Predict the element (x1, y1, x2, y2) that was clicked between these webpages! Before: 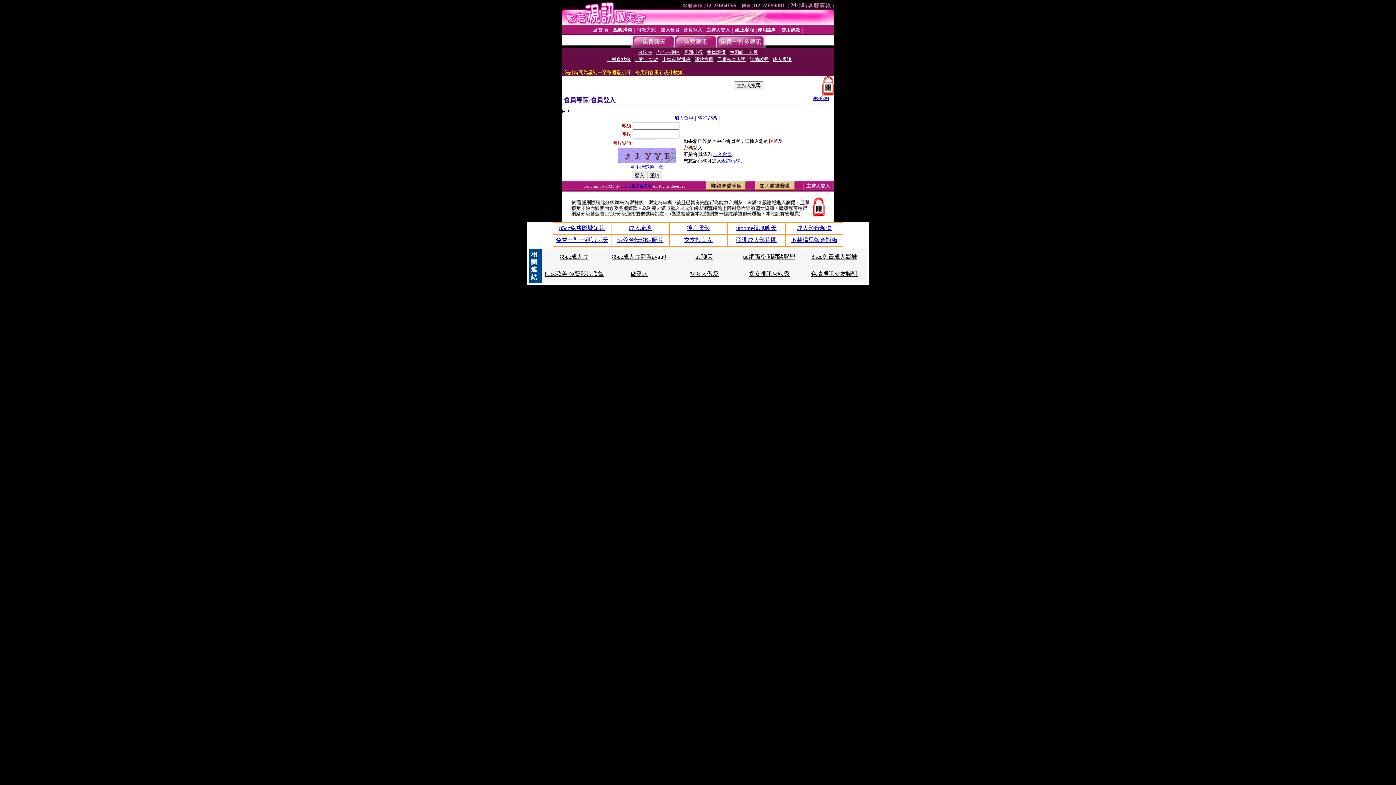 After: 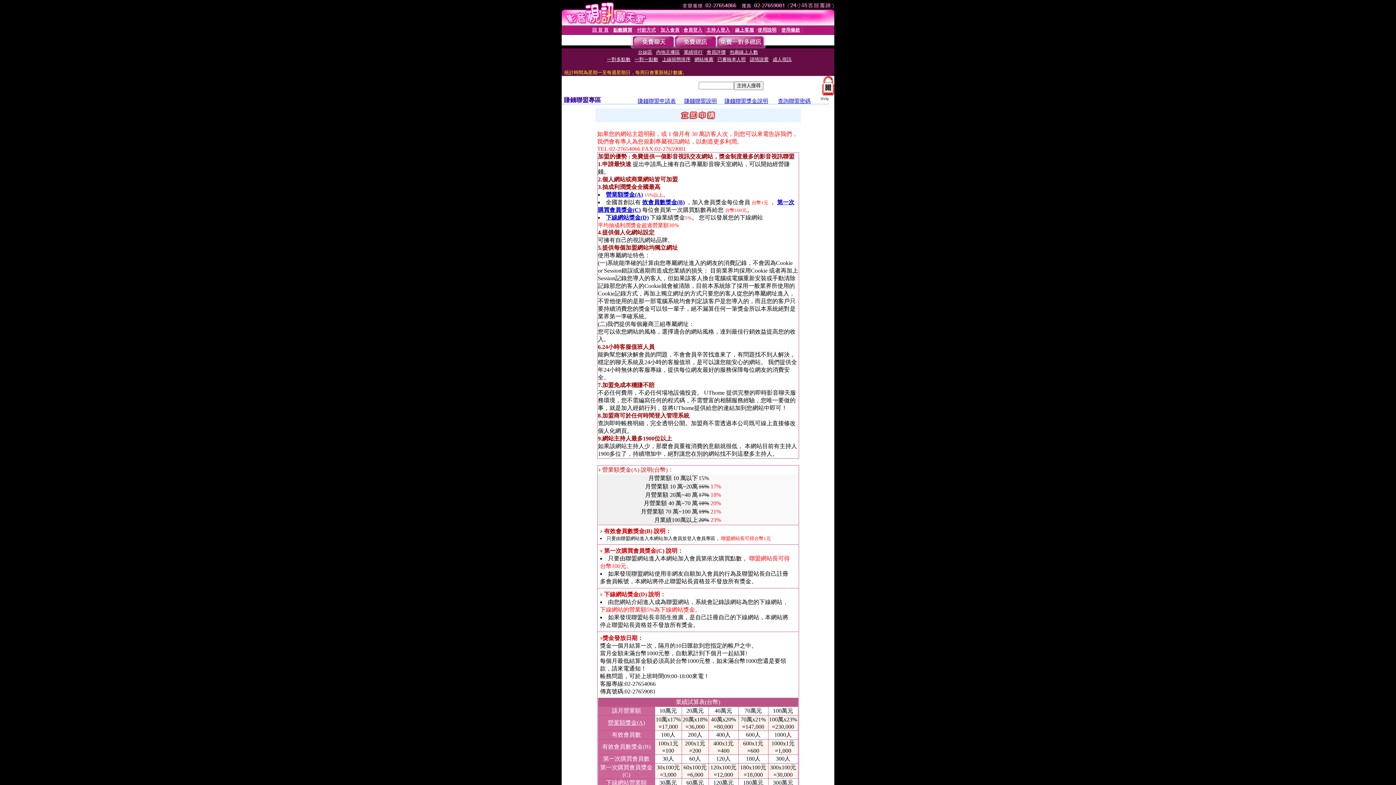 Action: bbox: (754, 185, 795, 191)